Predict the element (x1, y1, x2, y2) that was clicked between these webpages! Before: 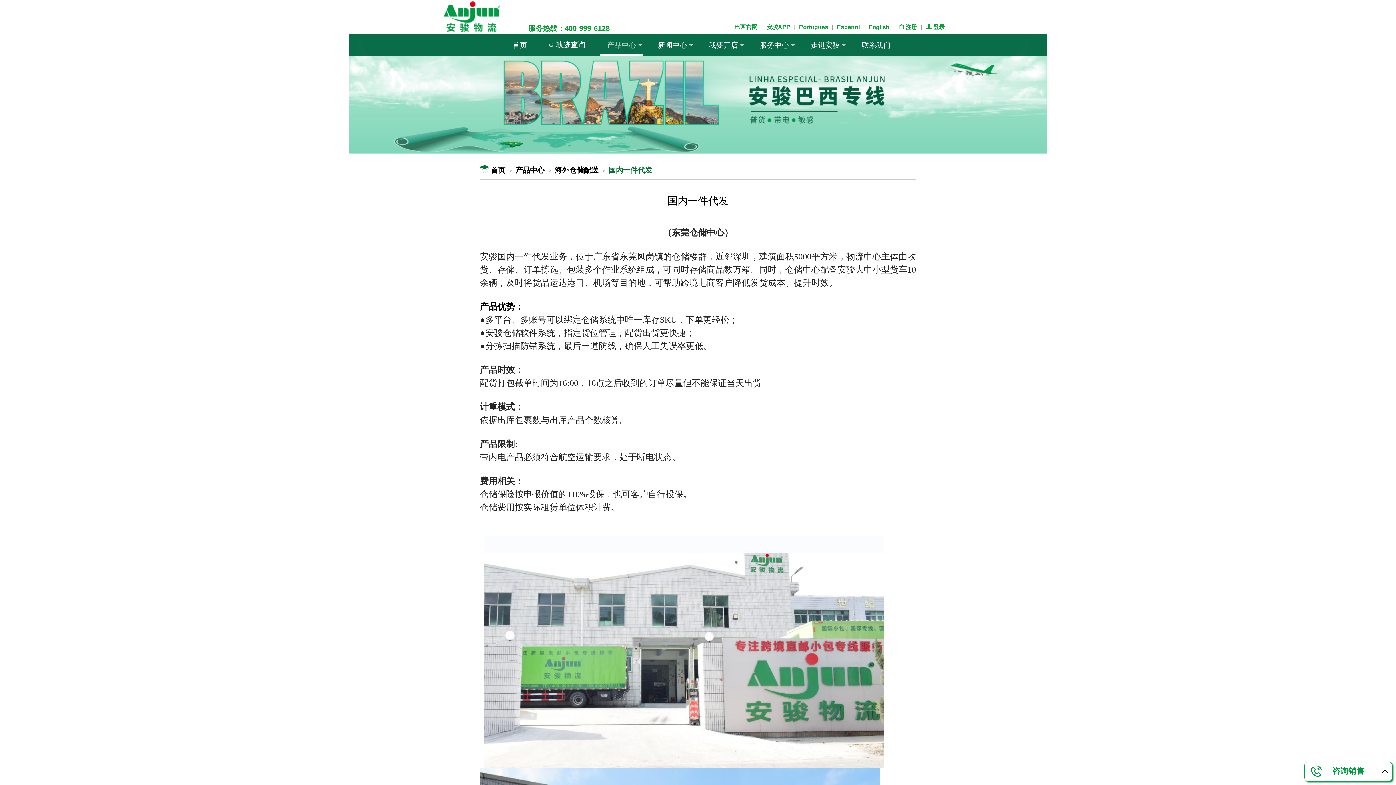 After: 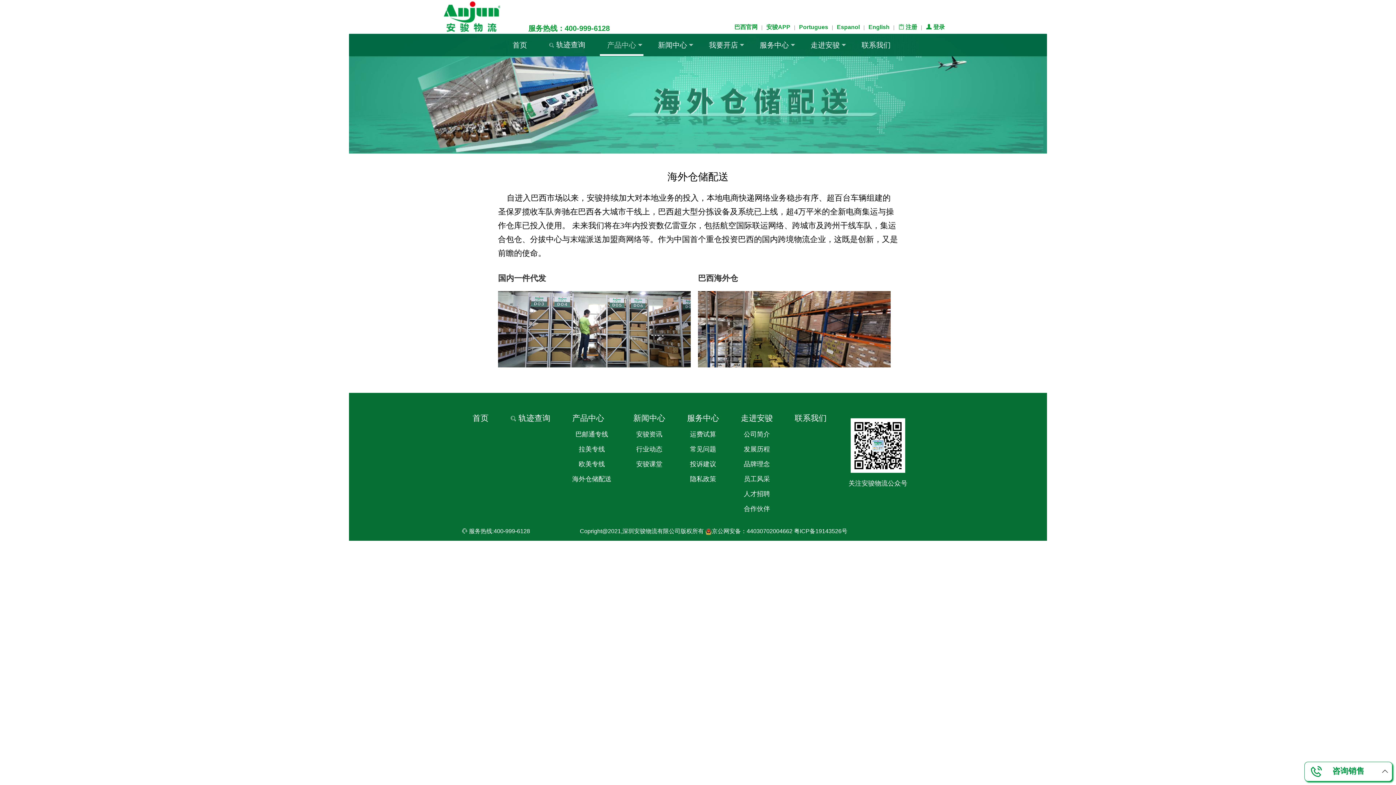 Action: bbox: (554, 166, 598, 174) label: 海外仓储配送